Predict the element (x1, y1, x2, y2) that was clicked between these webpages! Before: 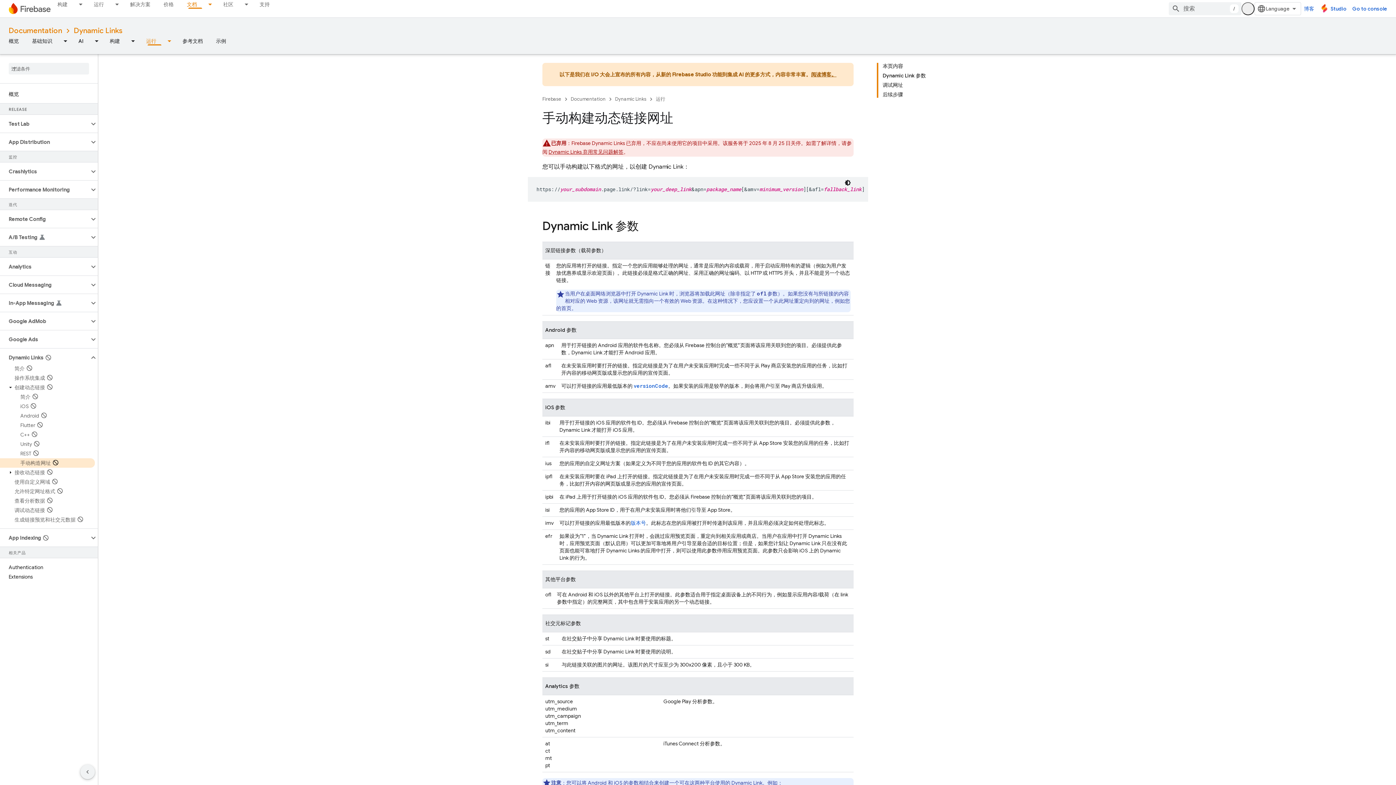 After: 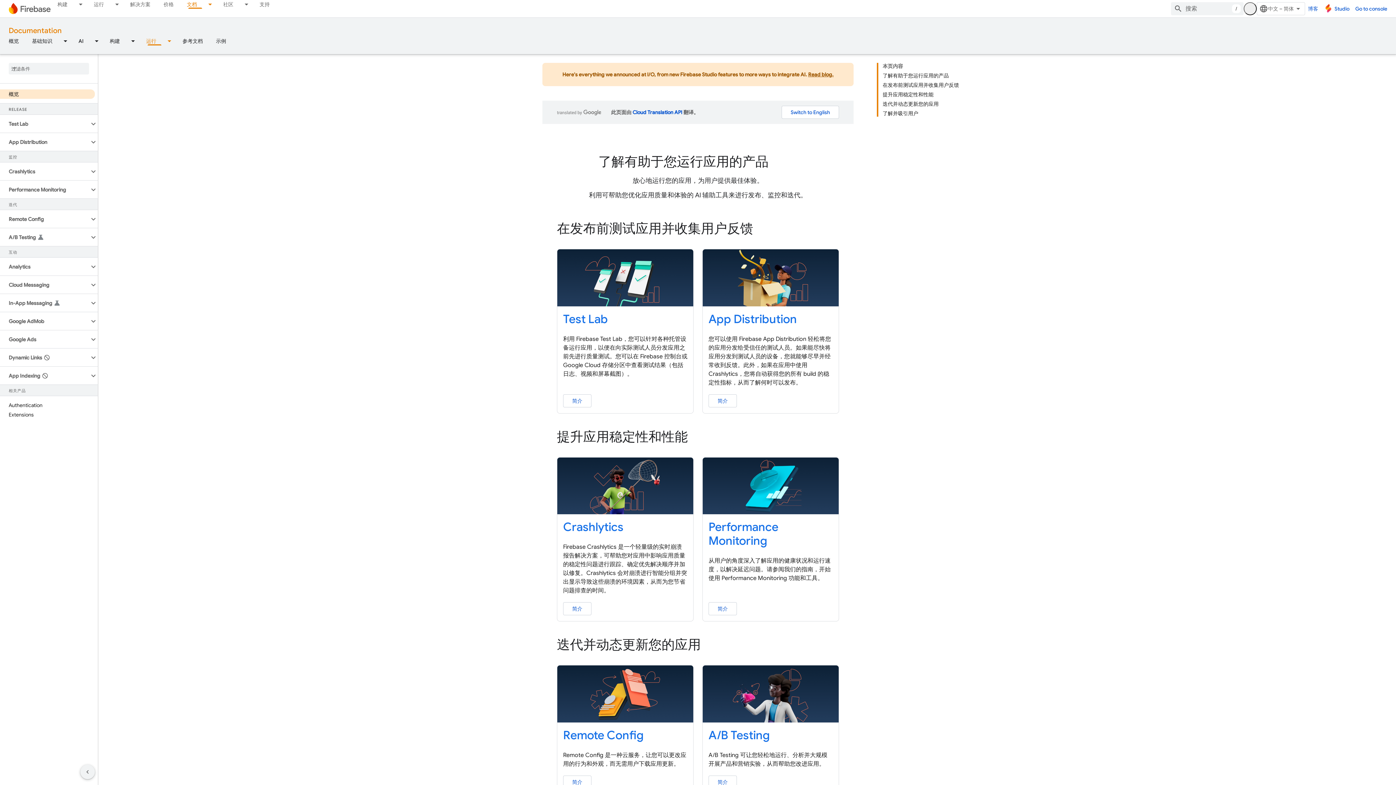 Action: bbox: (139, 36, 162, 45) label: 运行, selected